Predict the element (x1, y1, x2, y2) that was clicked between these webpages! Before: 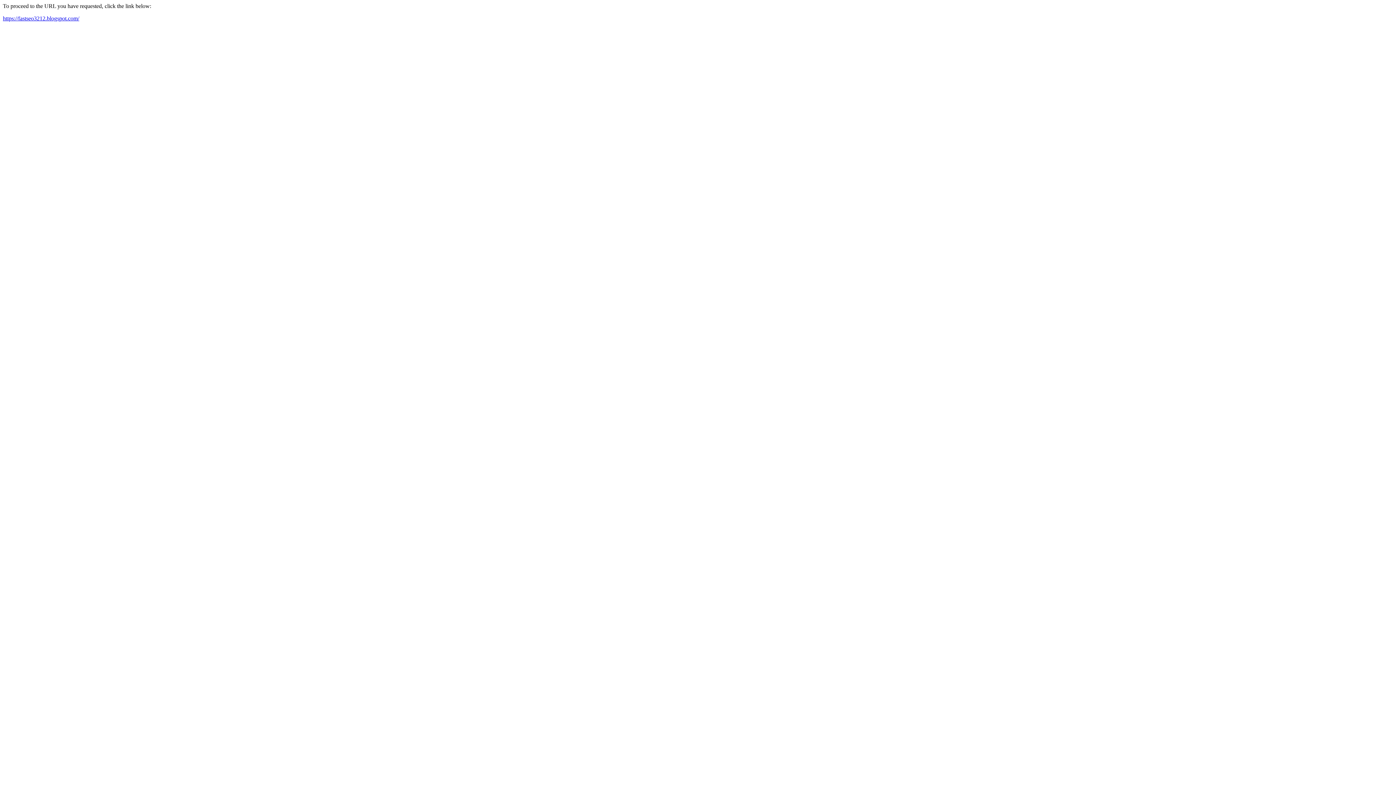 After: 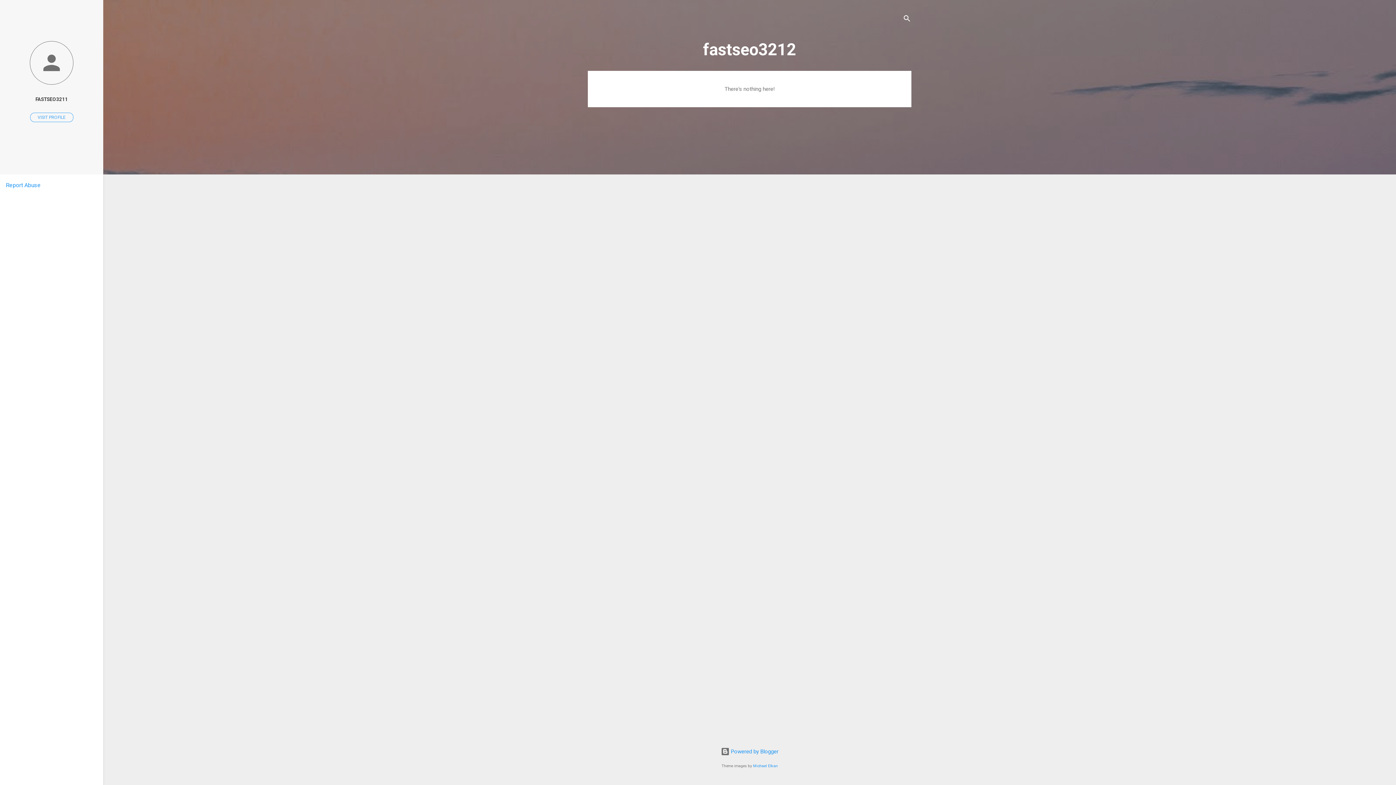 Action: label: https://fastseo3212.blogspot.com/ bbox: (2, 15, 79, 21)